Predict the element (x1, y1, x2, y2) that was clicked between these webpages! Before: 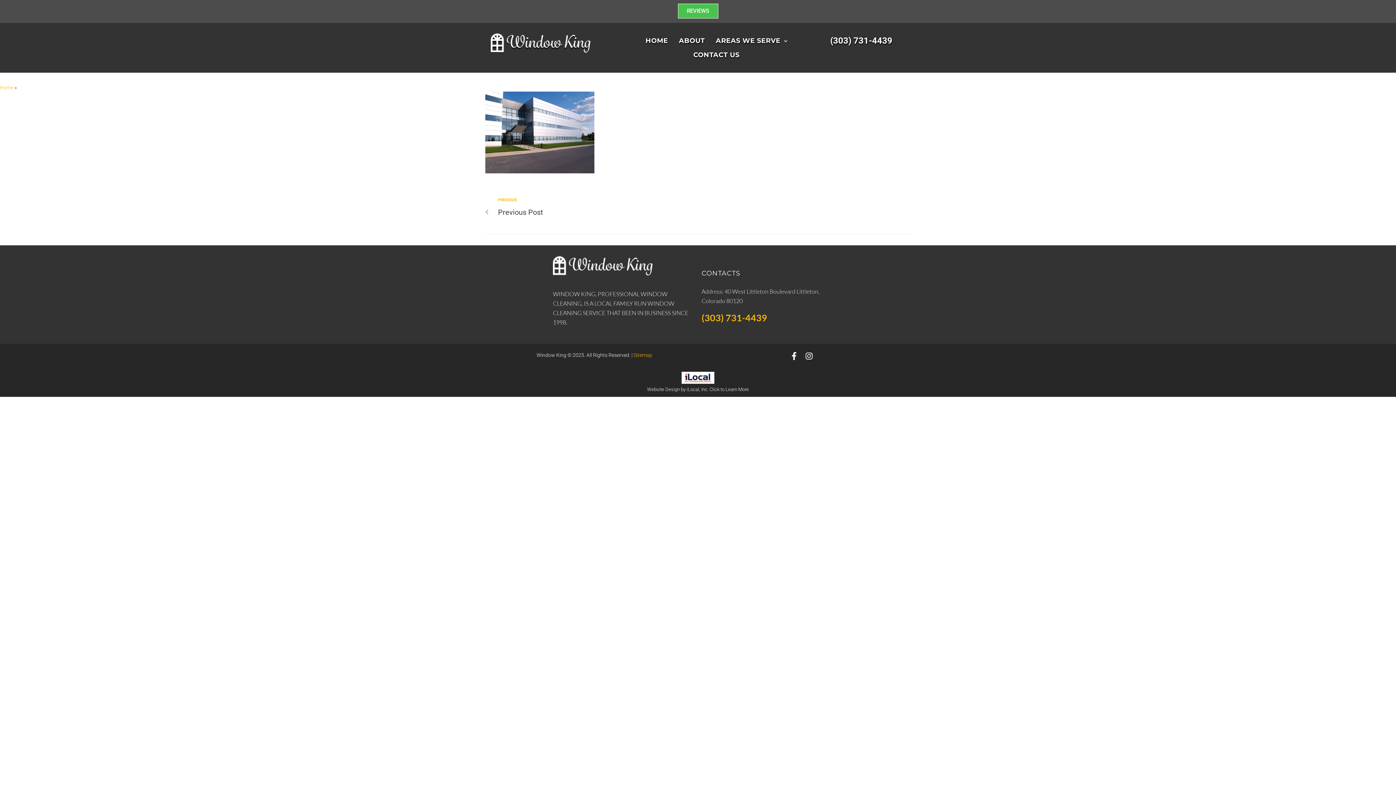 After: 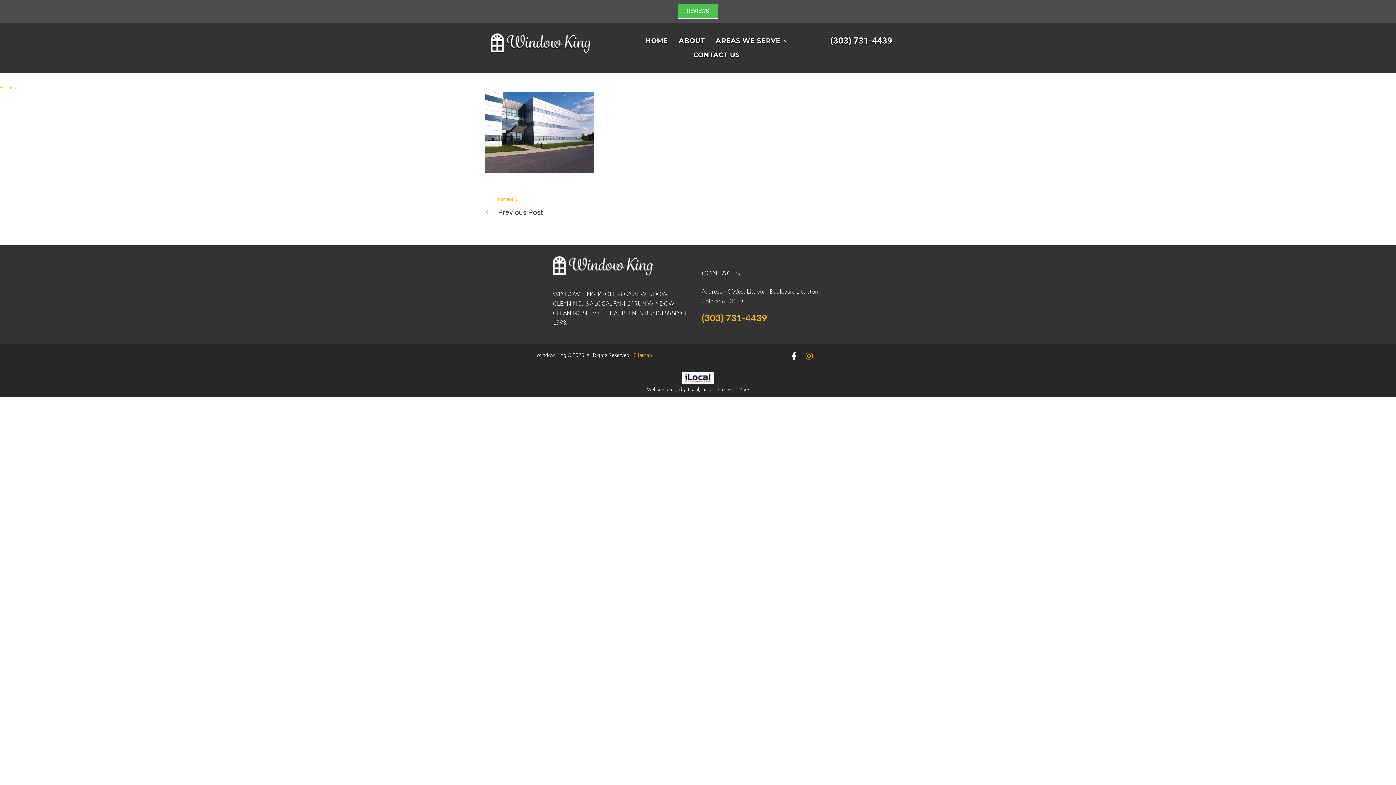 Action: bbox: (805, 352, 813, 360) label: Instagram